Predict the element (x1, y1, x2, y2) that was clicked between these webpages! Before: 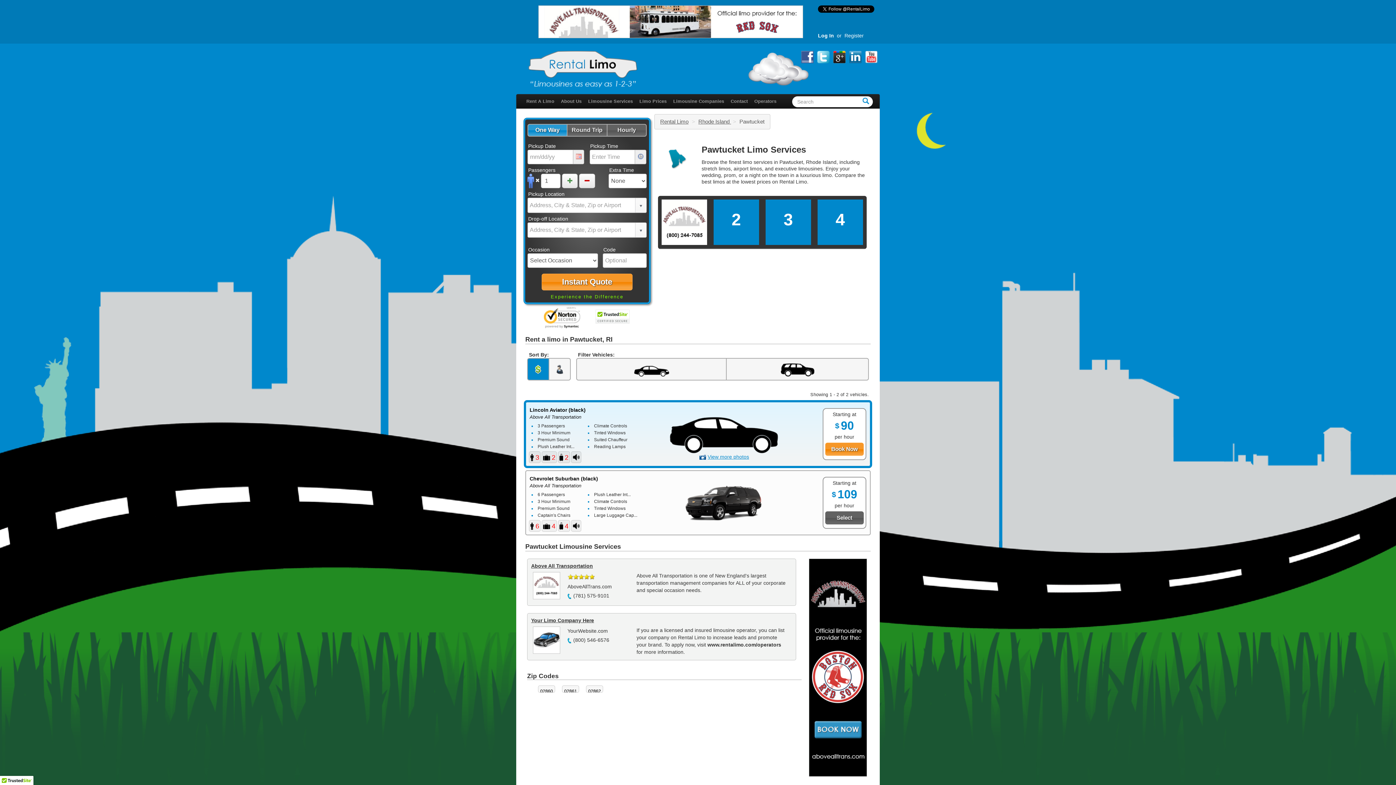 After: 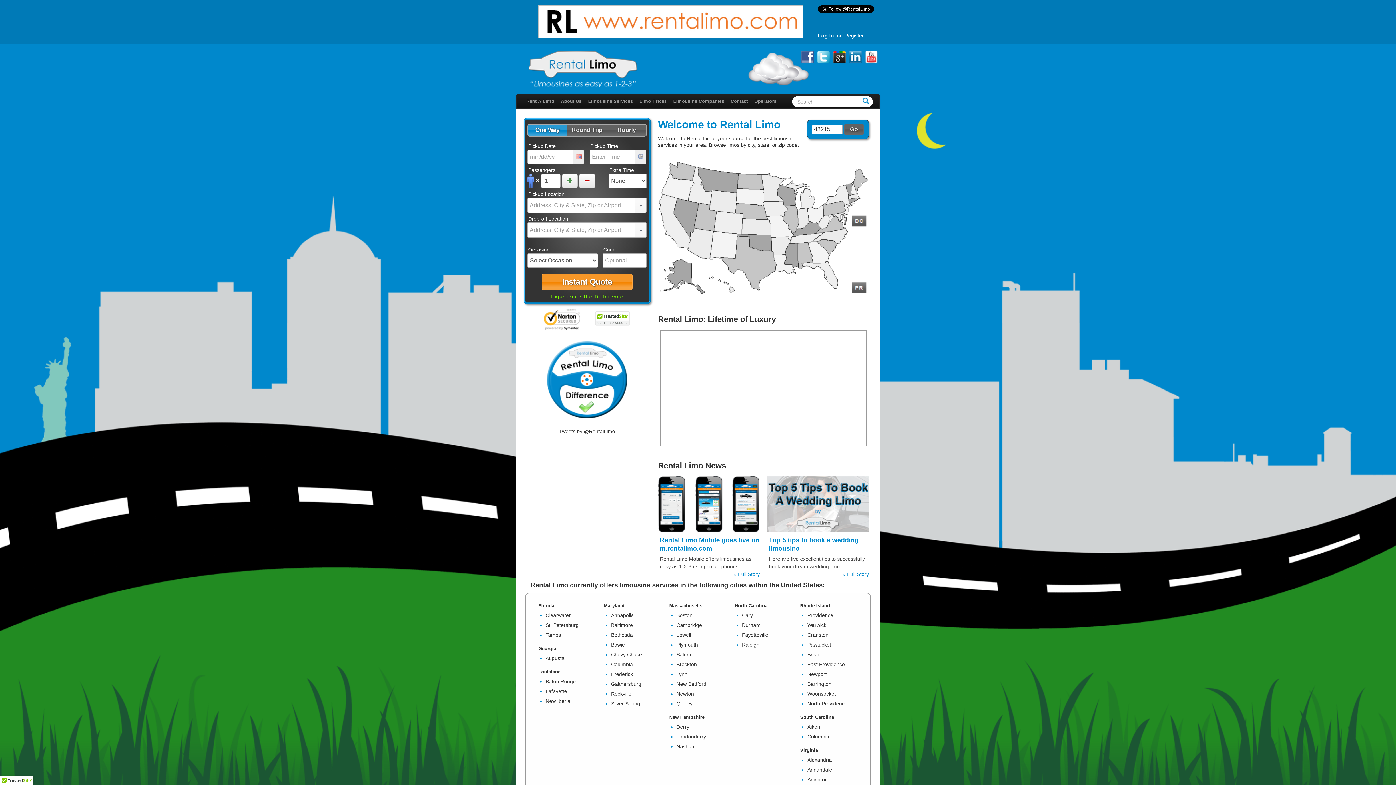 Action: label: Rental Limo bbox: (660, 118, 688, 124)